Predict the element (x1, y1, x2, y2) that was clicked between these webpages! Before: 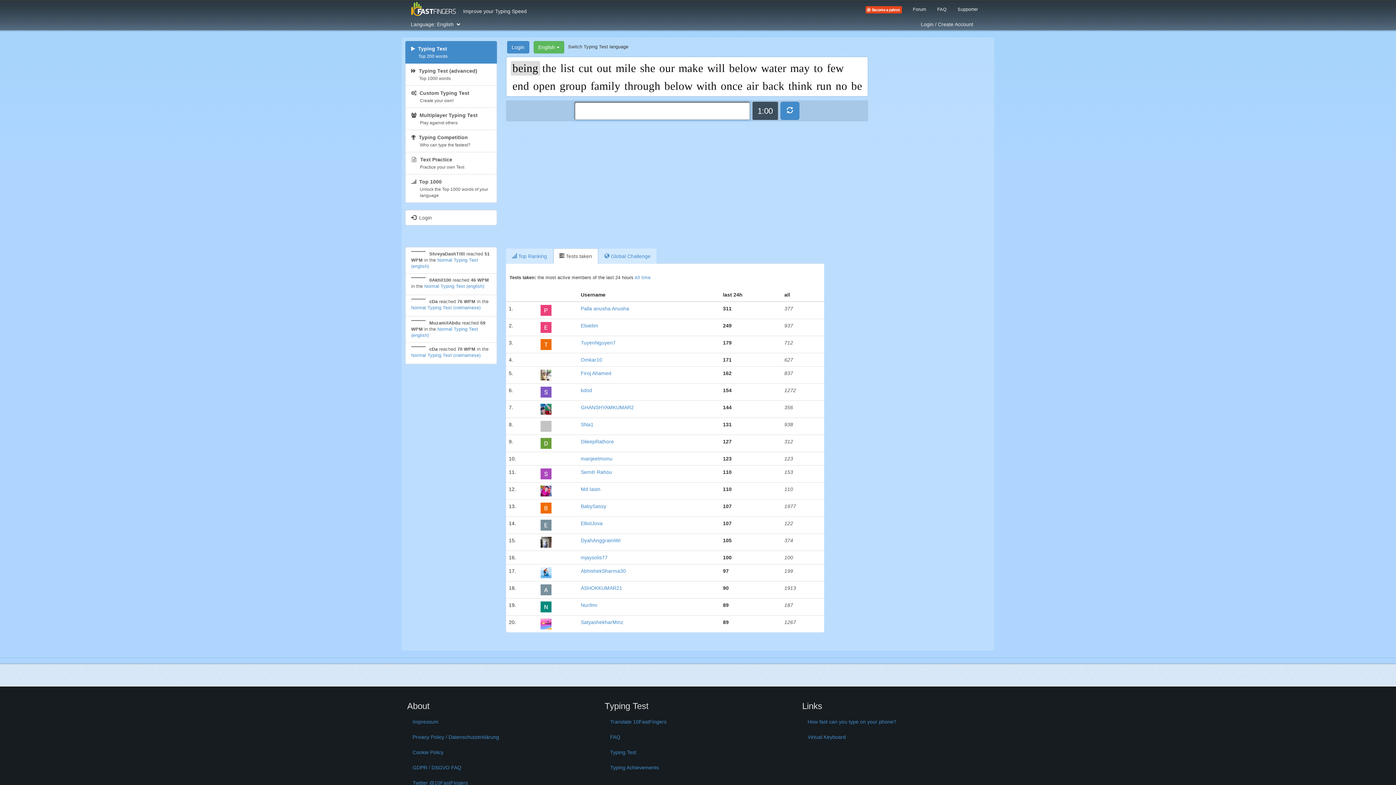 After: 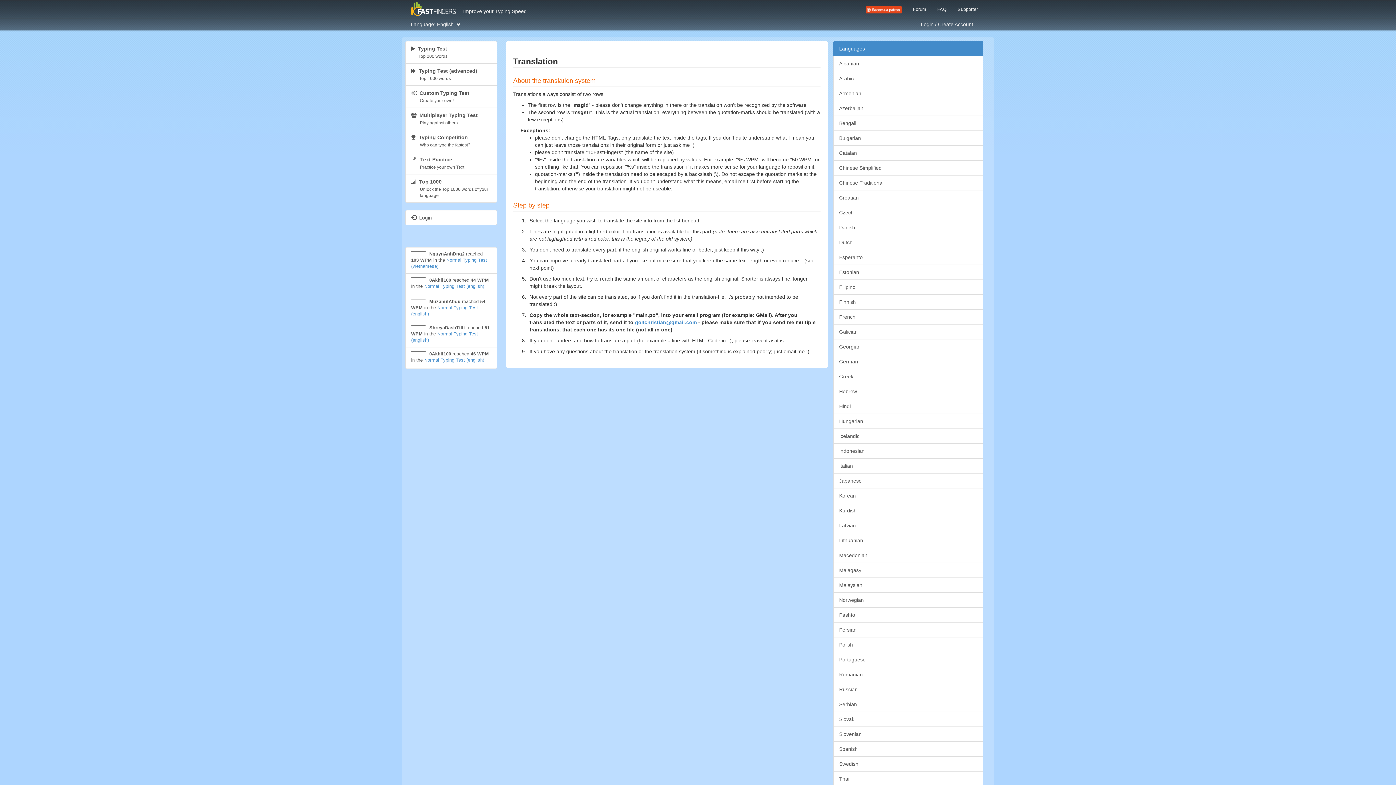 Action: bbox: (604, 714, 791, 729) label: Translate 10FastFingers